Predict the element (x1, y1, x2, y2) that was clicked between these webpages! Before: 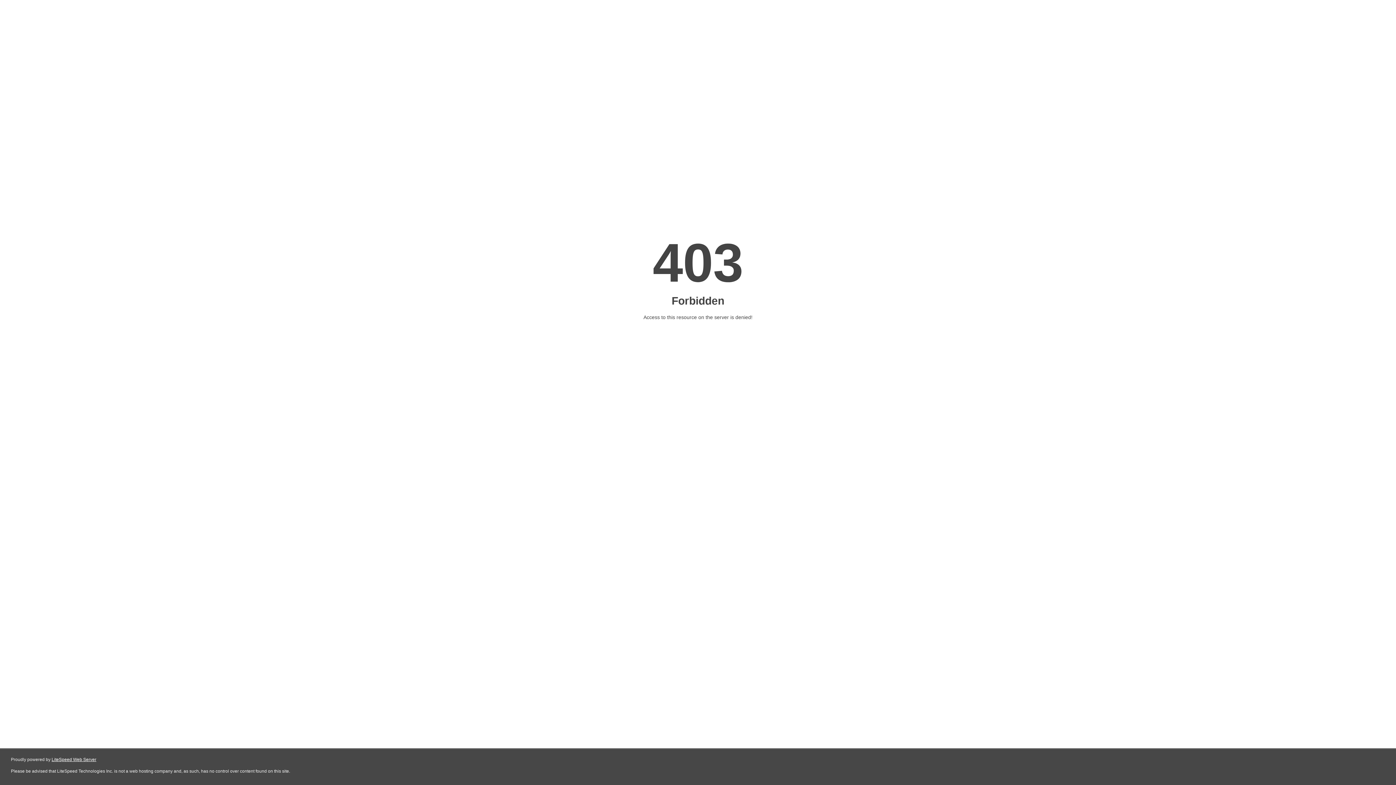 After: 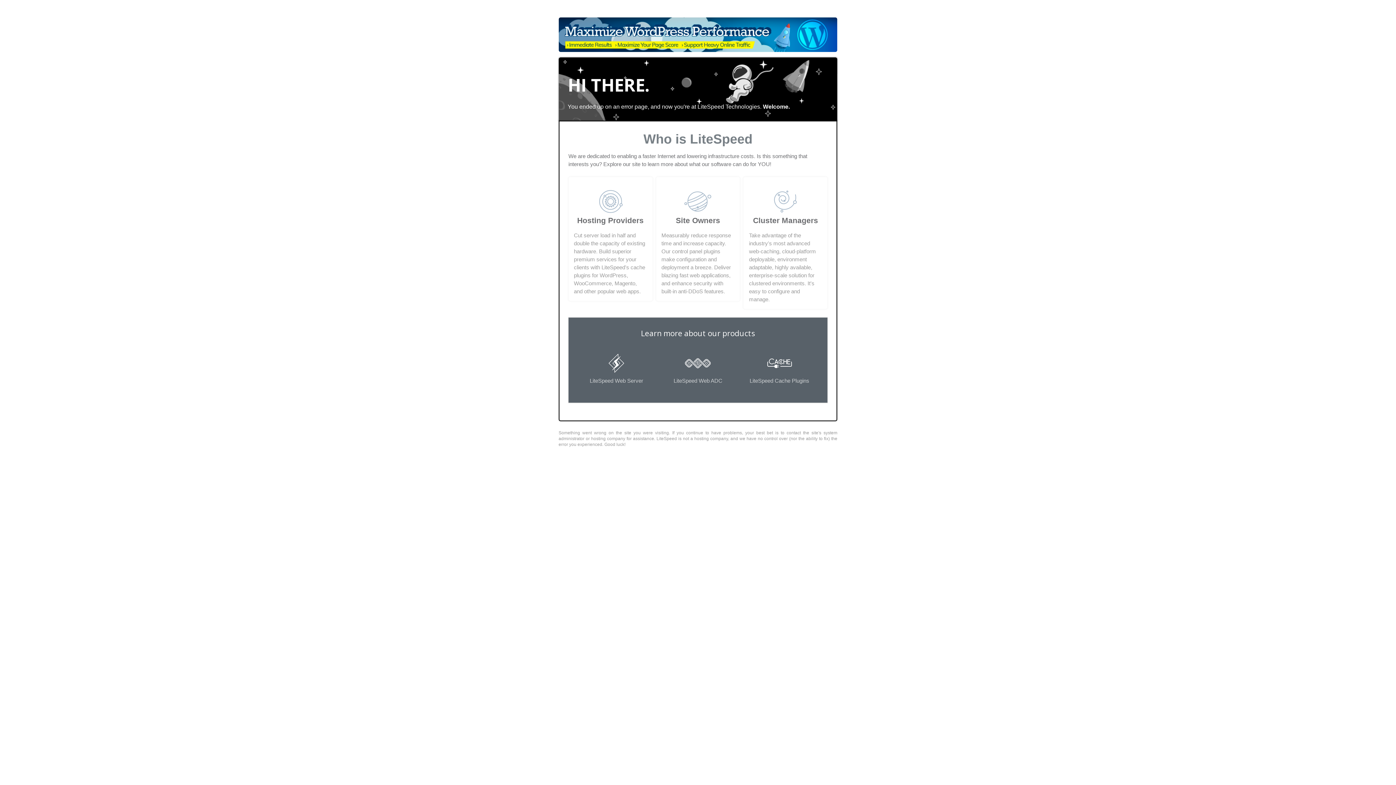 Action: label: LiteSpeed Web Server bbox: (51, 757, 96, 762)